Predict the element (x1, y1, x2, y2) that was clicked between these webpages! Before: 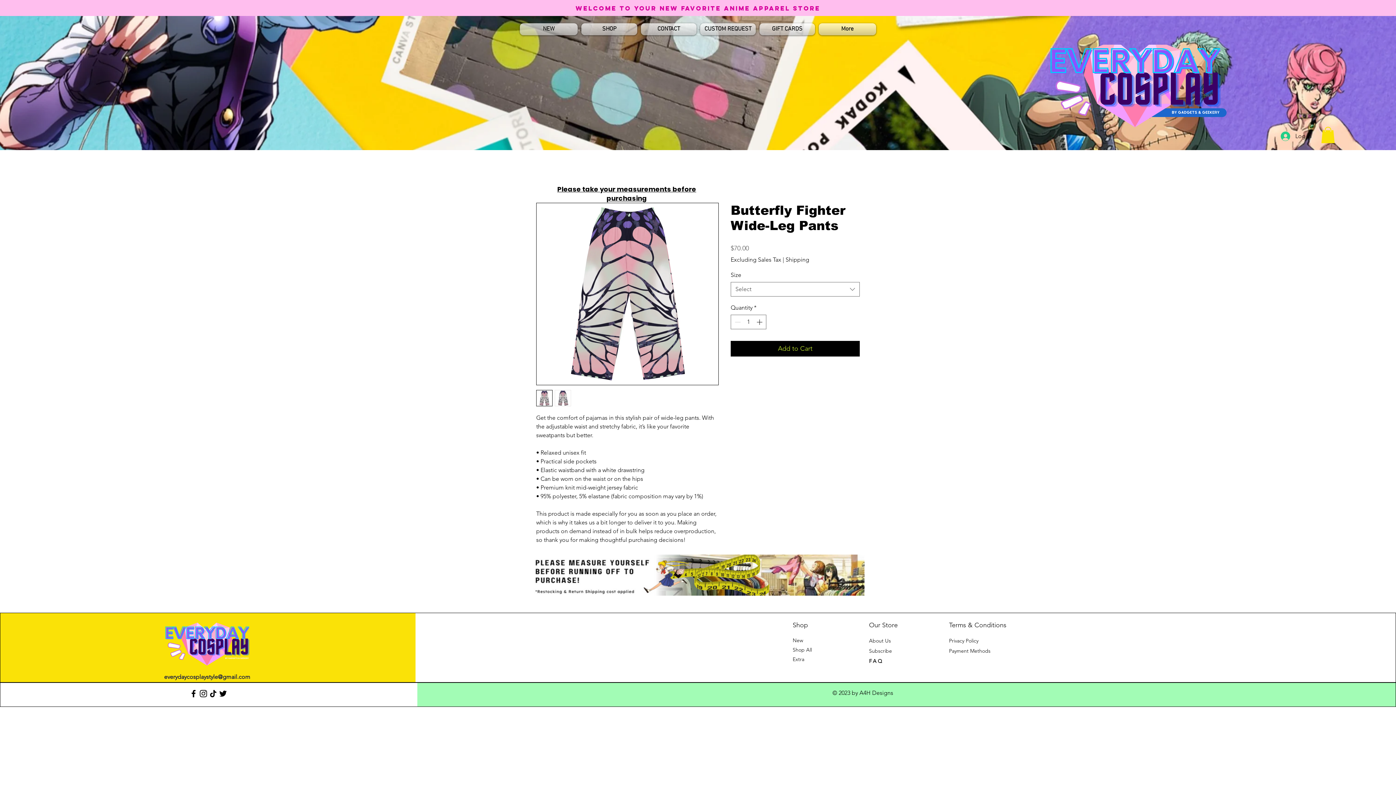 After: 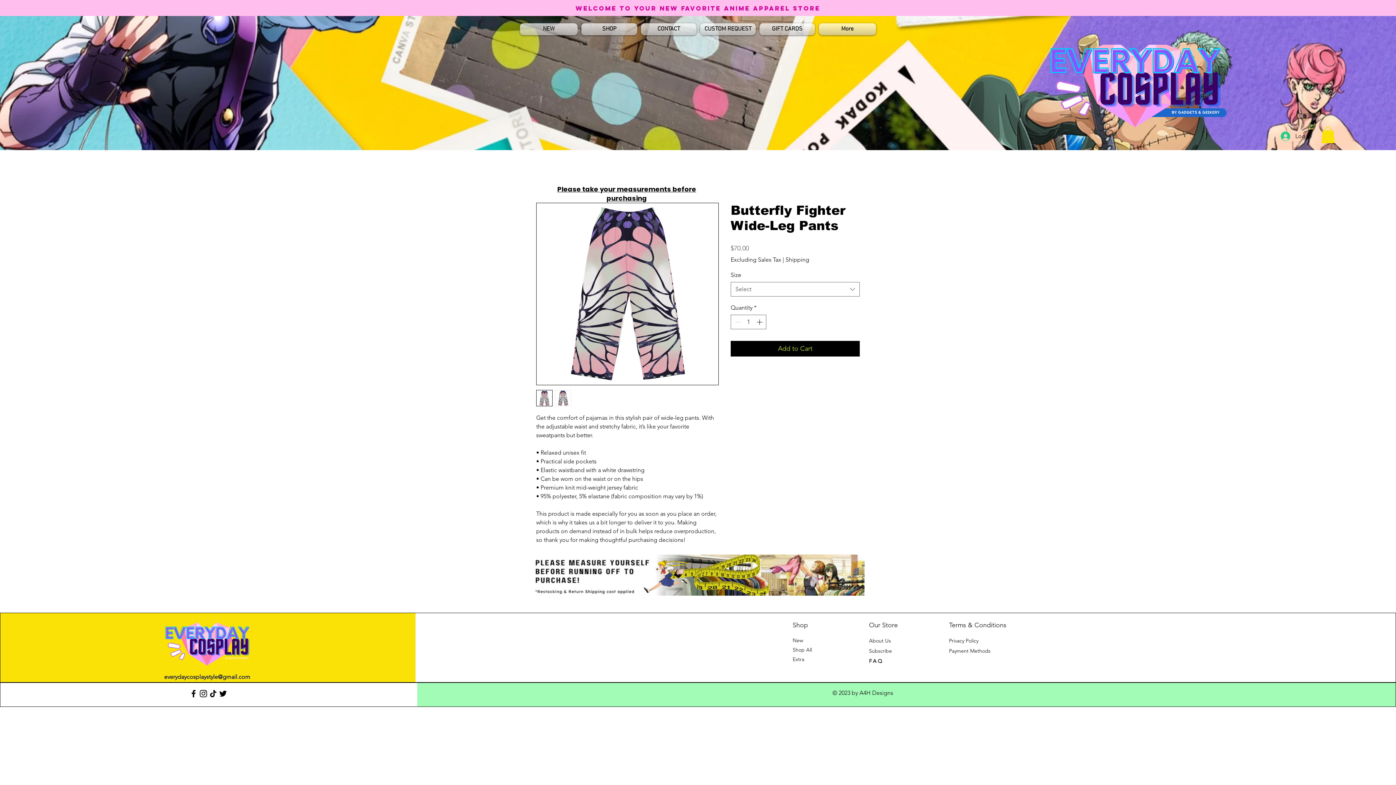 Action: bbox: (554, 390, 571, 406)